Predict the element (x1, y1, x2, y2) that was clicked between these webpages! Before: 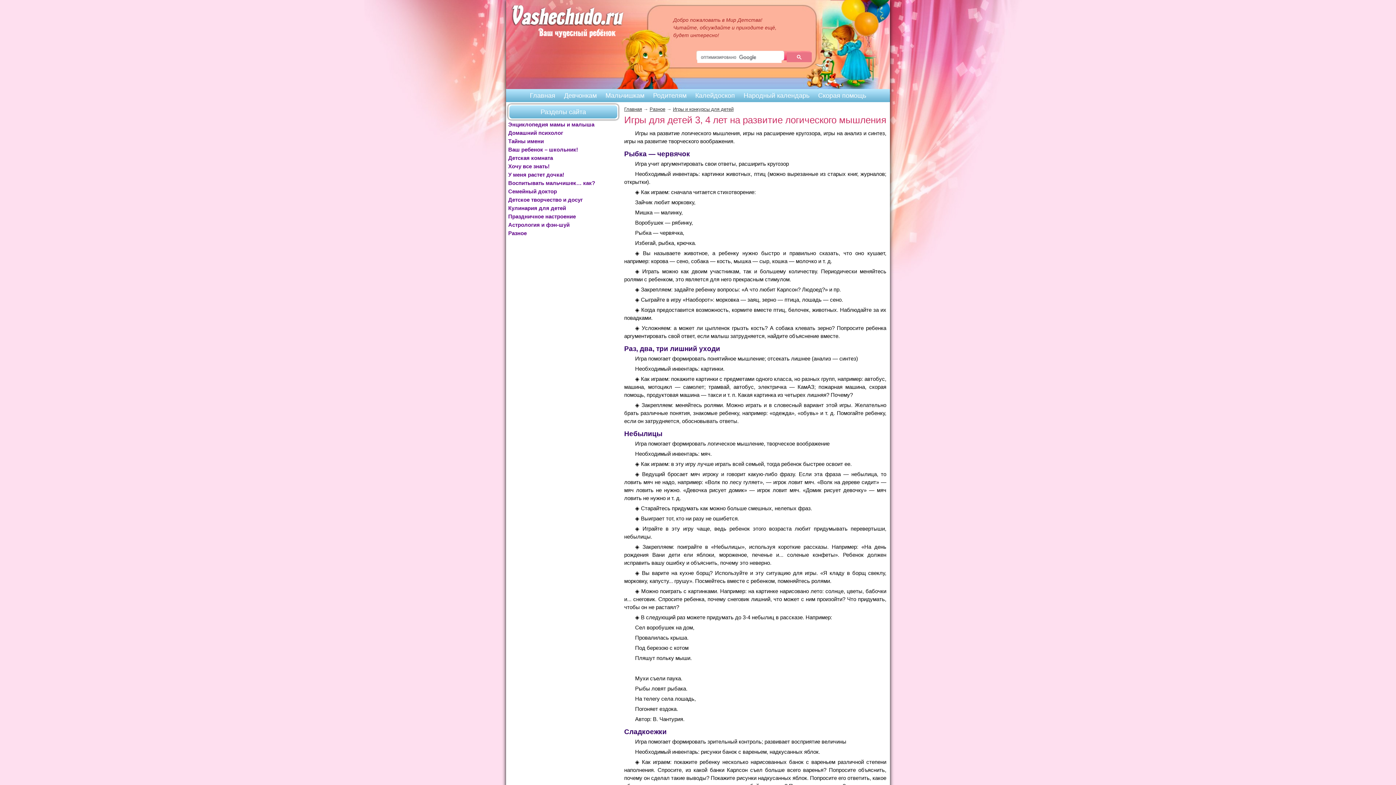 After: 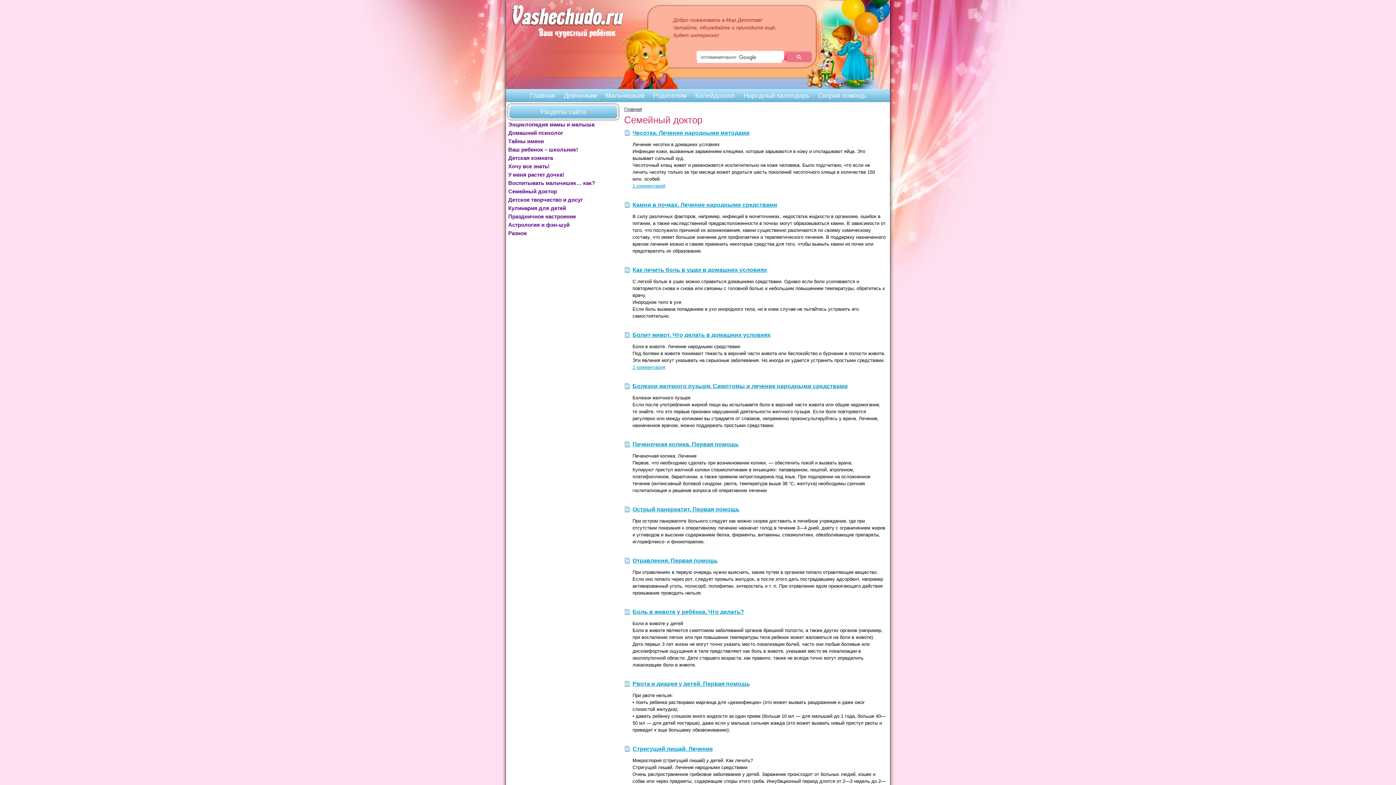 Action: bbox: (508, 188, 557, 194) label: Семейный доктор